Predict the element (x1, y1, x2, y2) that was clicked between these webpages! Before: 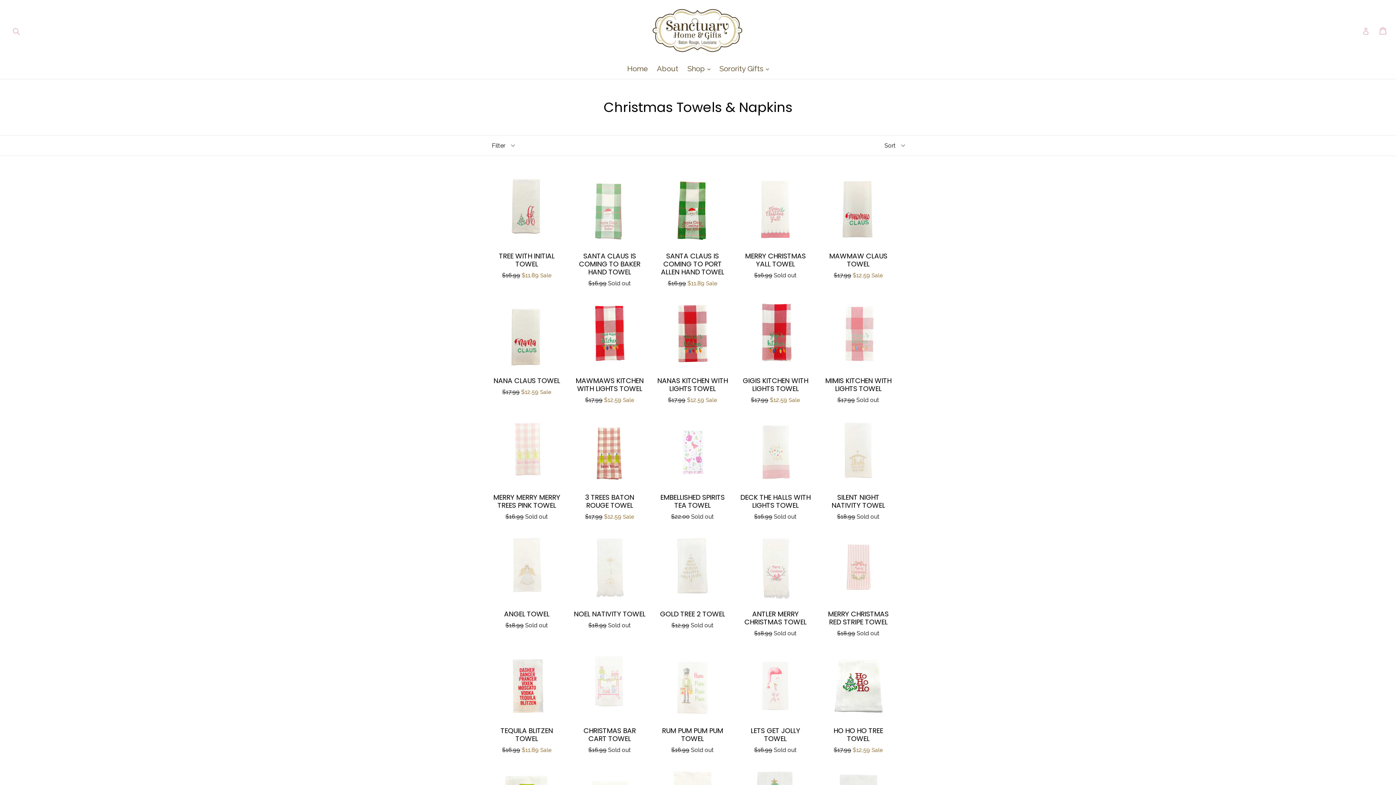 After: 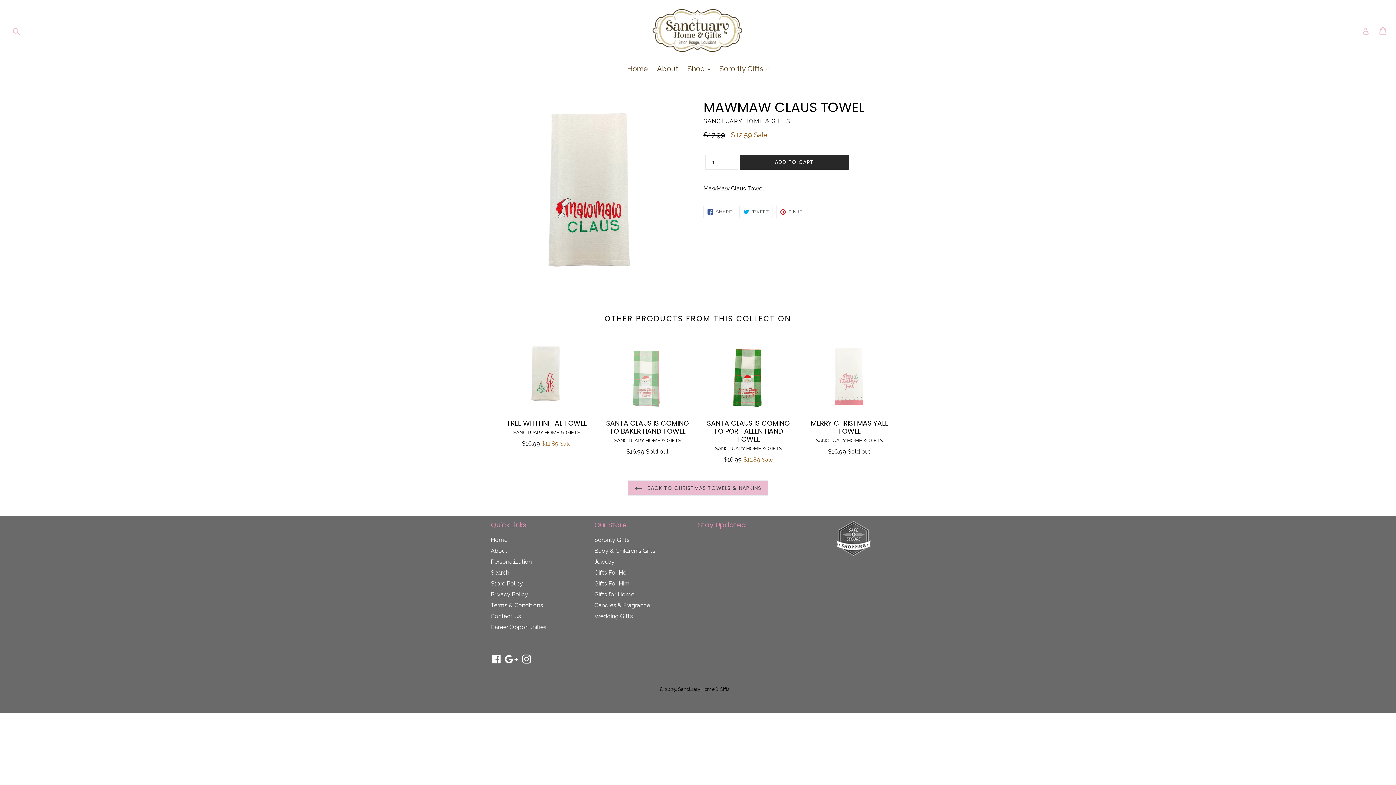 Action: bbox: (822, 176, 894, 280) label: MAWMAW CLAUS TOWEL
Regular price
$17.99 $12.59 Sale